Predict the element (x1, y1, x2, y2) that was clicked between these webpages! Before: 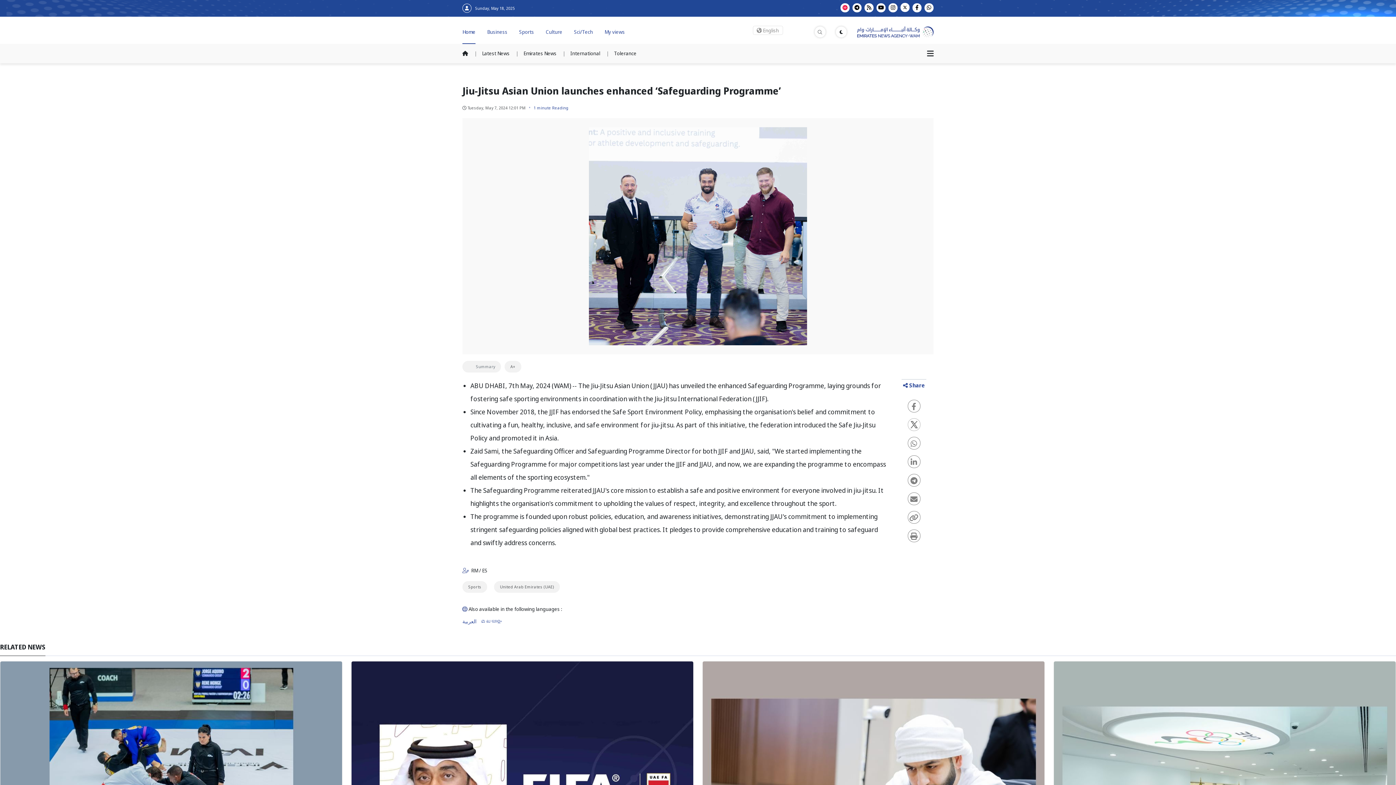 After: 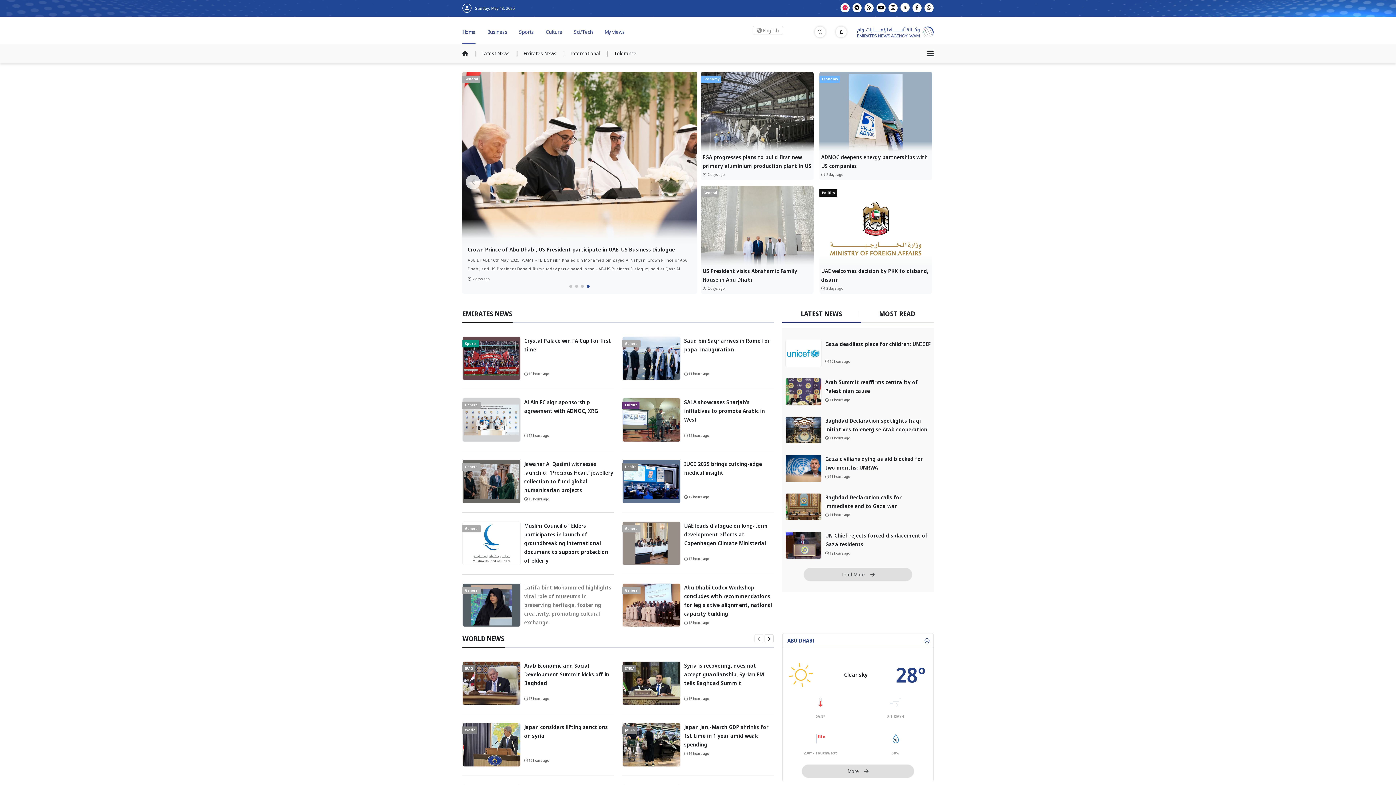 Action: bbox: (546, 127, 559, 133) label: فارسی